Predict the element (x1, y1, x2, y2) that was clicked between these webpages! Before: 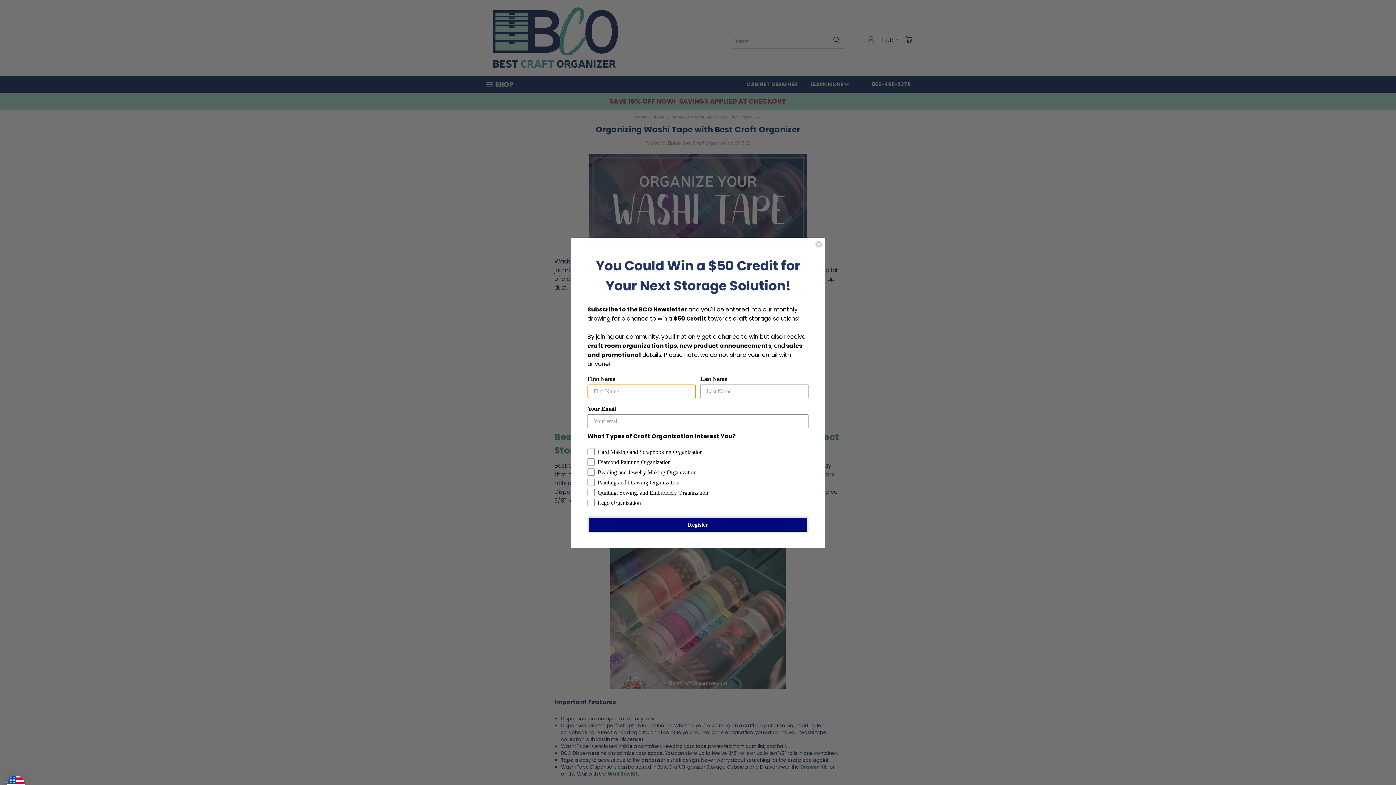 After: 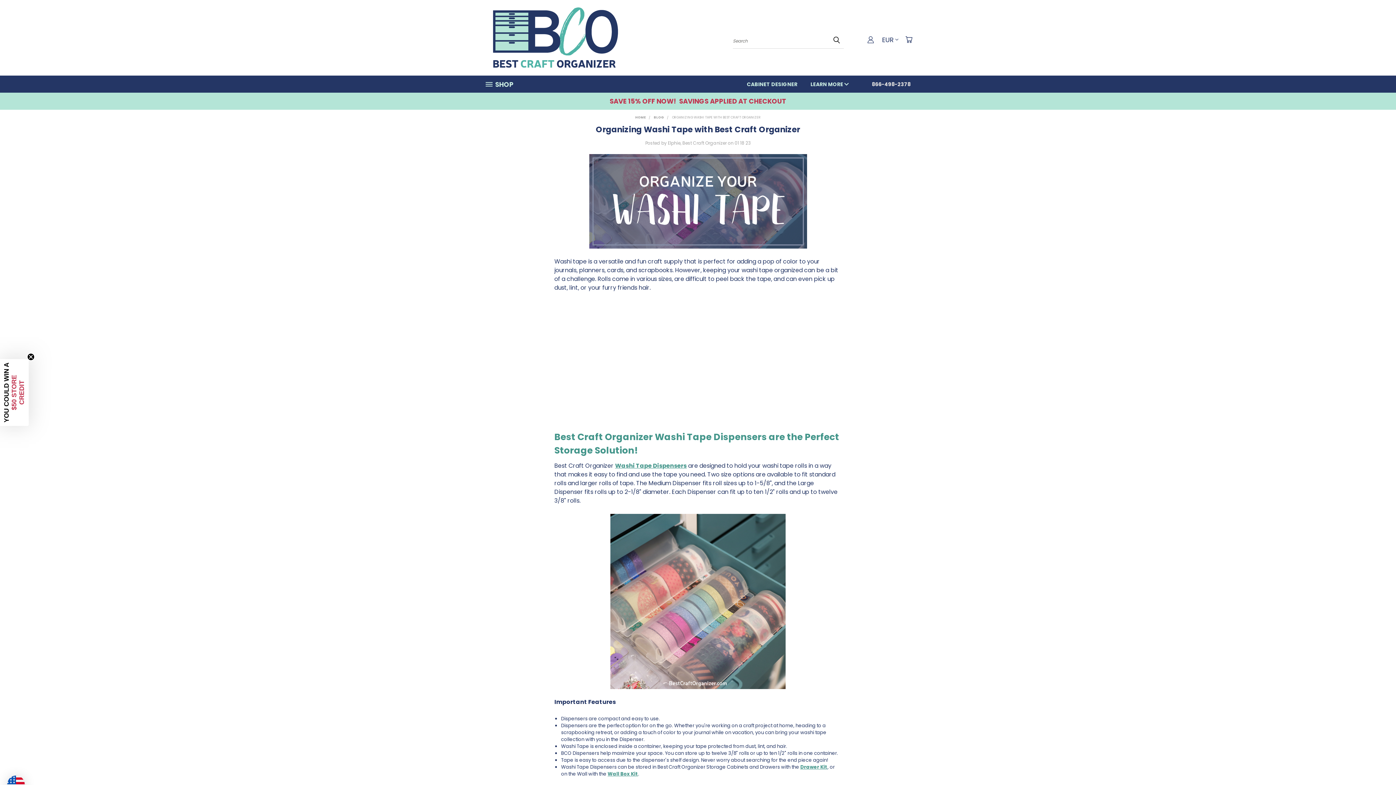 Action: label: Previous bbox: (1365, 752, 1386, 772)